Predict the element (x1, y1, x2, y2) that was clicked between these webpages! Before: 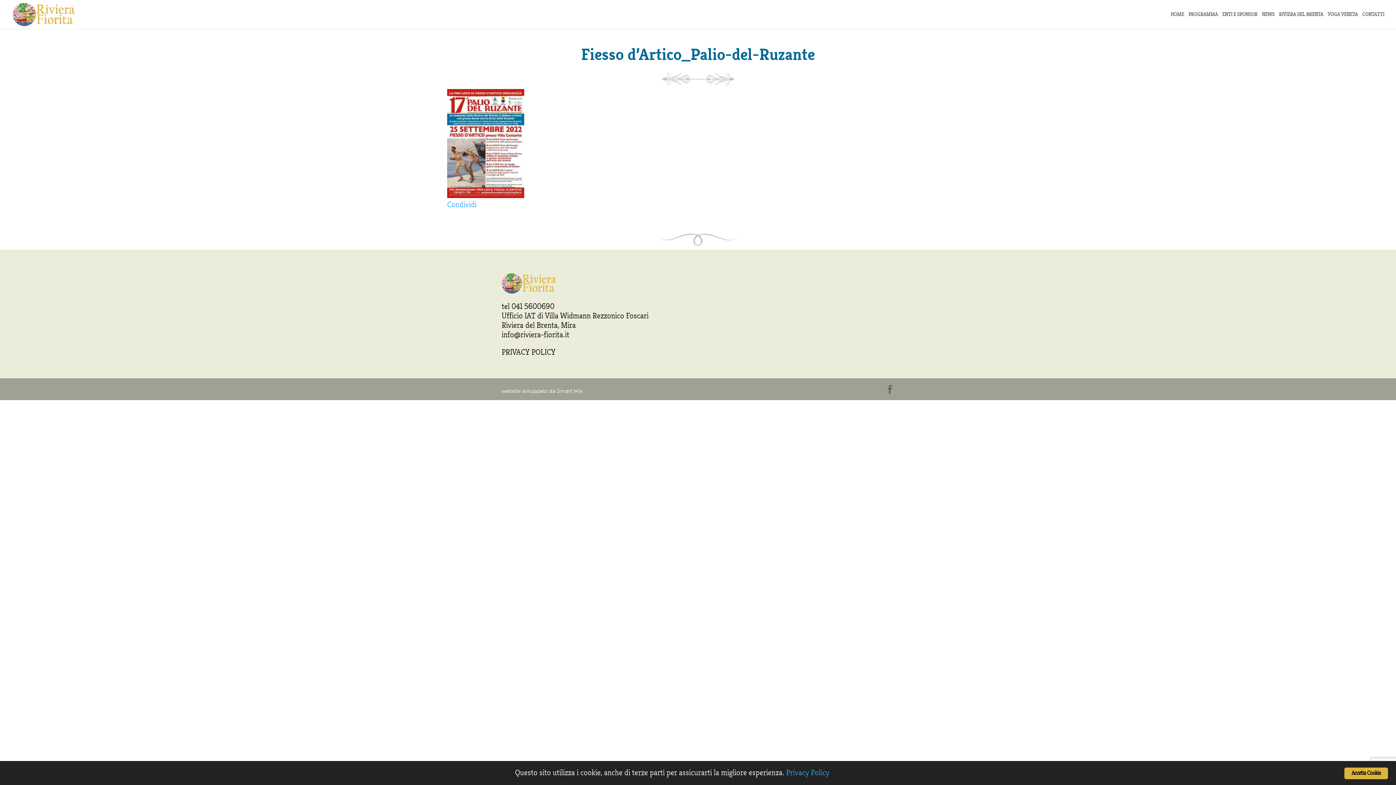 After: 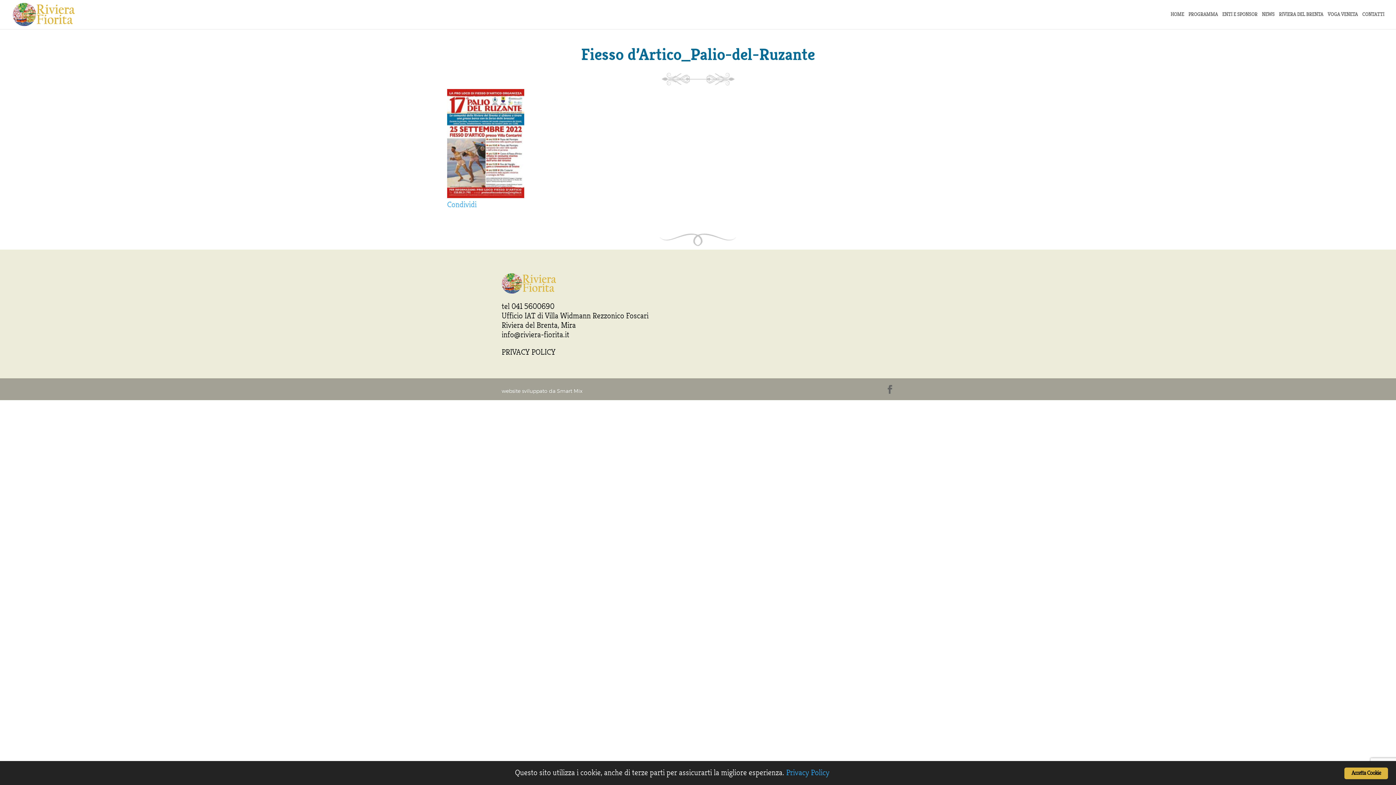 Action: bbox: (501, 330, 569, 339) label: info@riviera-fiorita.it